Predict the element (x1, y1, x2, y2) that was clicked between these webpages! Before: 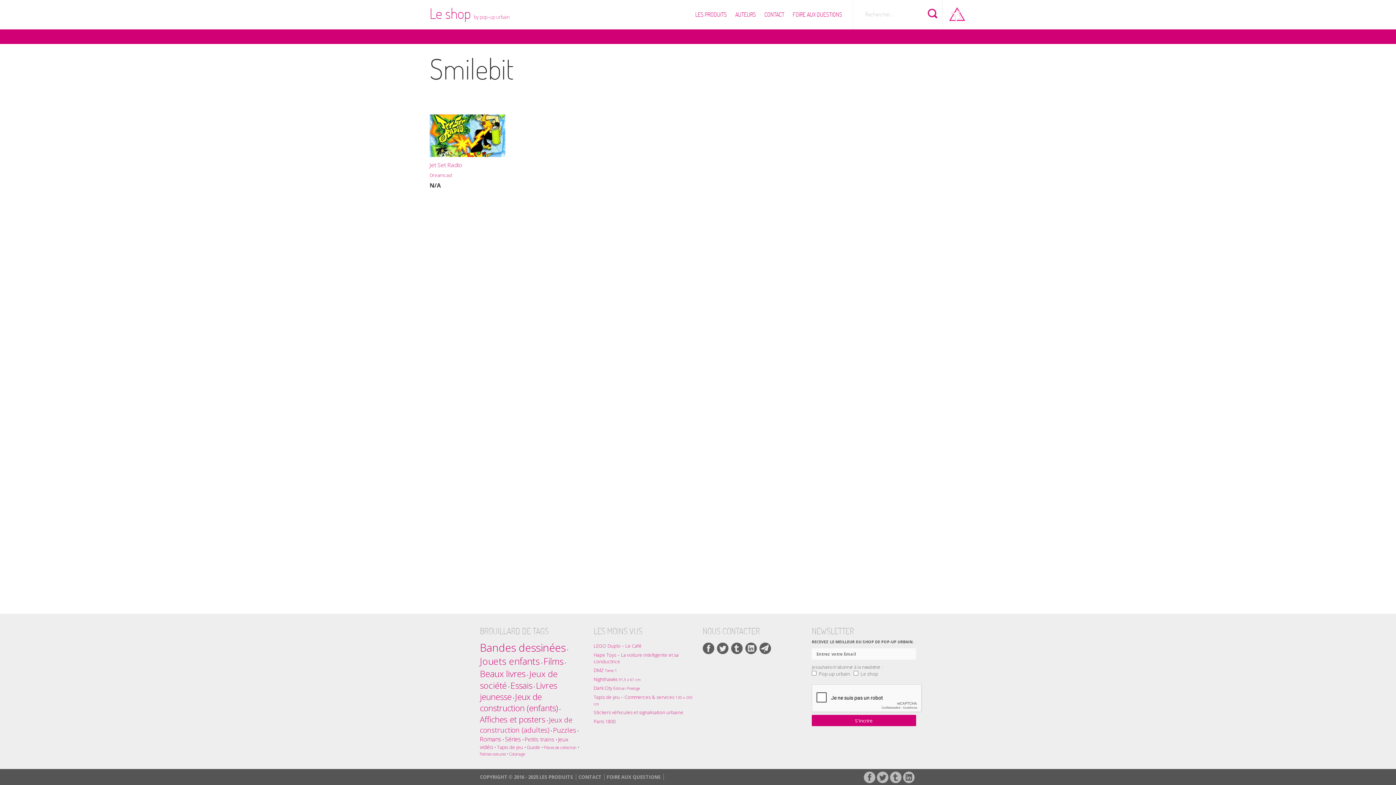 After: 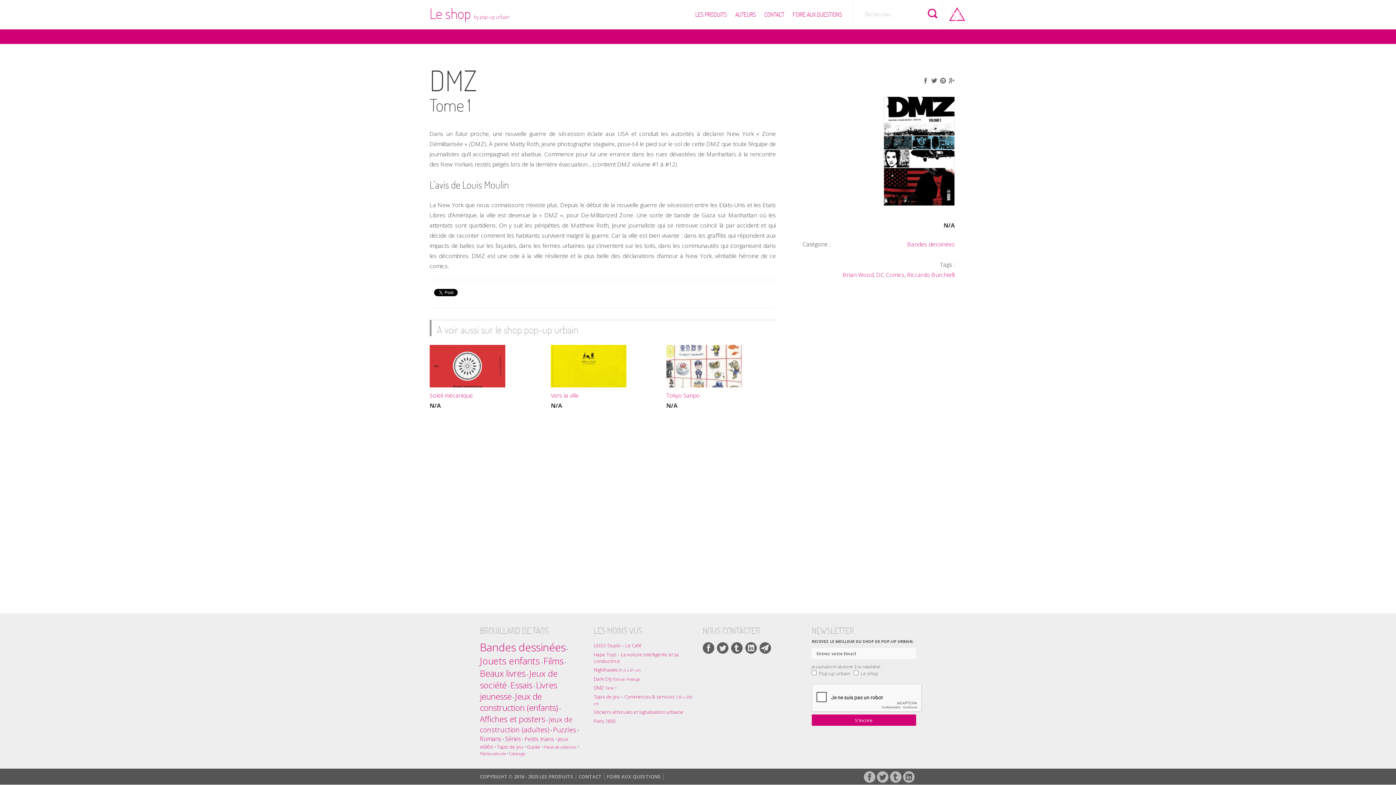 Action: bbox: (593, 667, 617, 673) label: DMZ Tome 1